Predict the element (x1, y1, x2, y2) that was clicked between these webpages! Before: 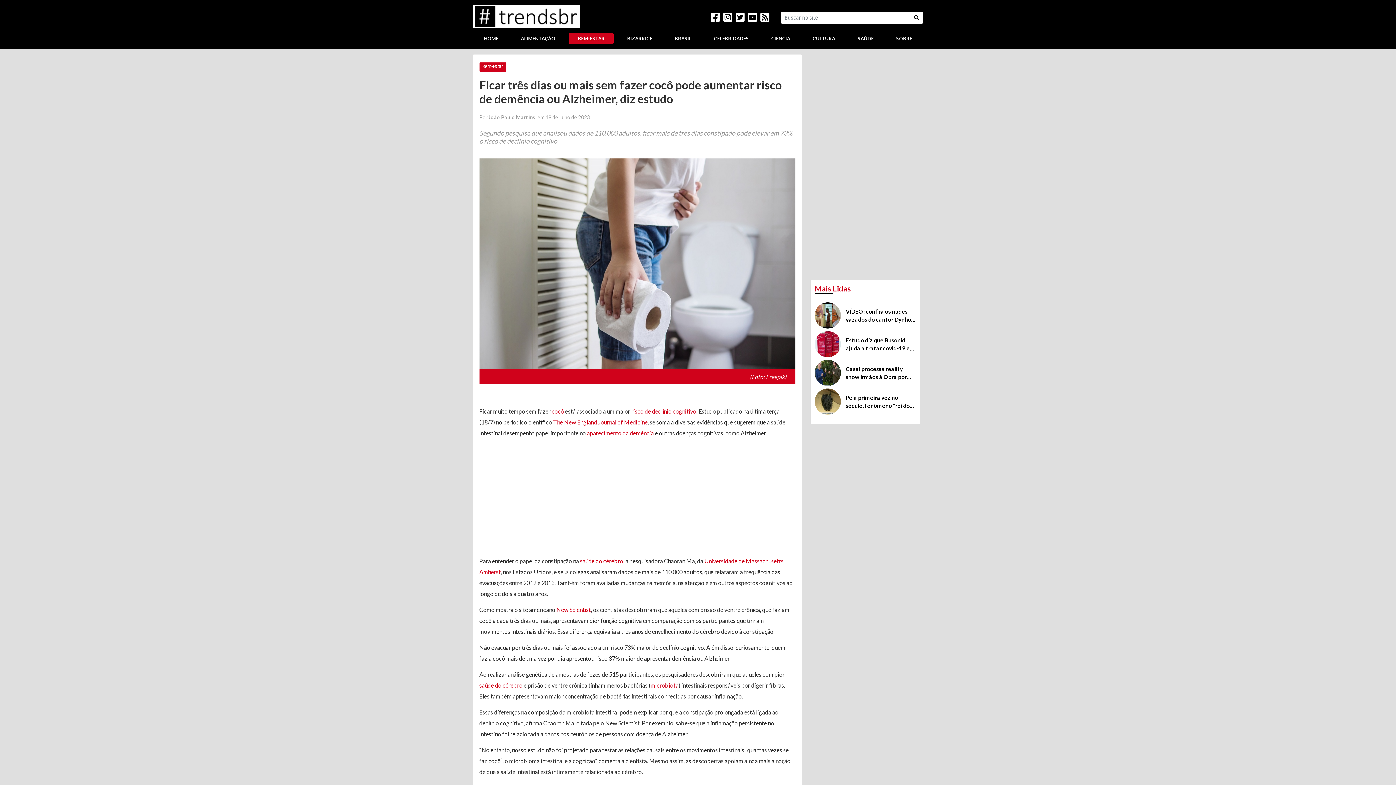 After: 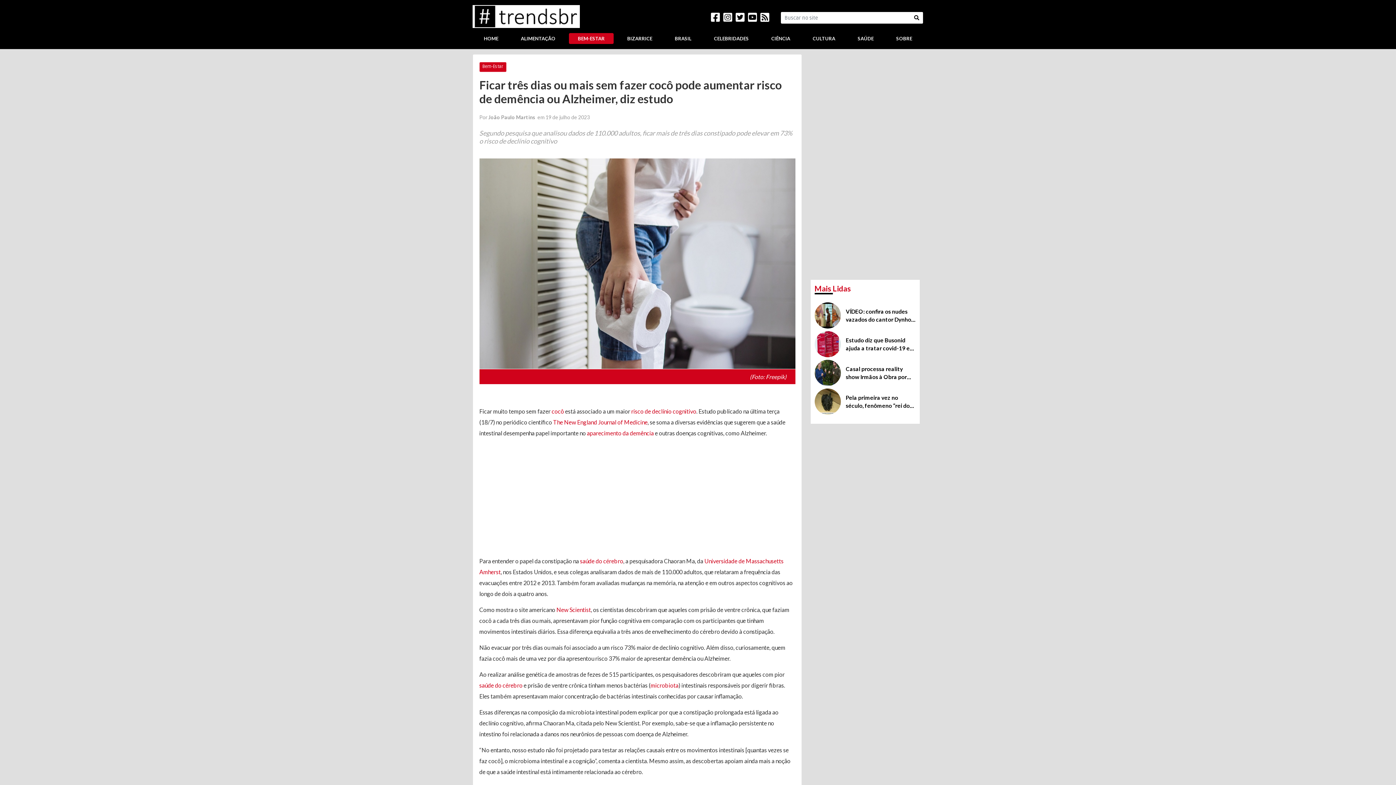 Action: bbox: (711, 16, 720, 22)